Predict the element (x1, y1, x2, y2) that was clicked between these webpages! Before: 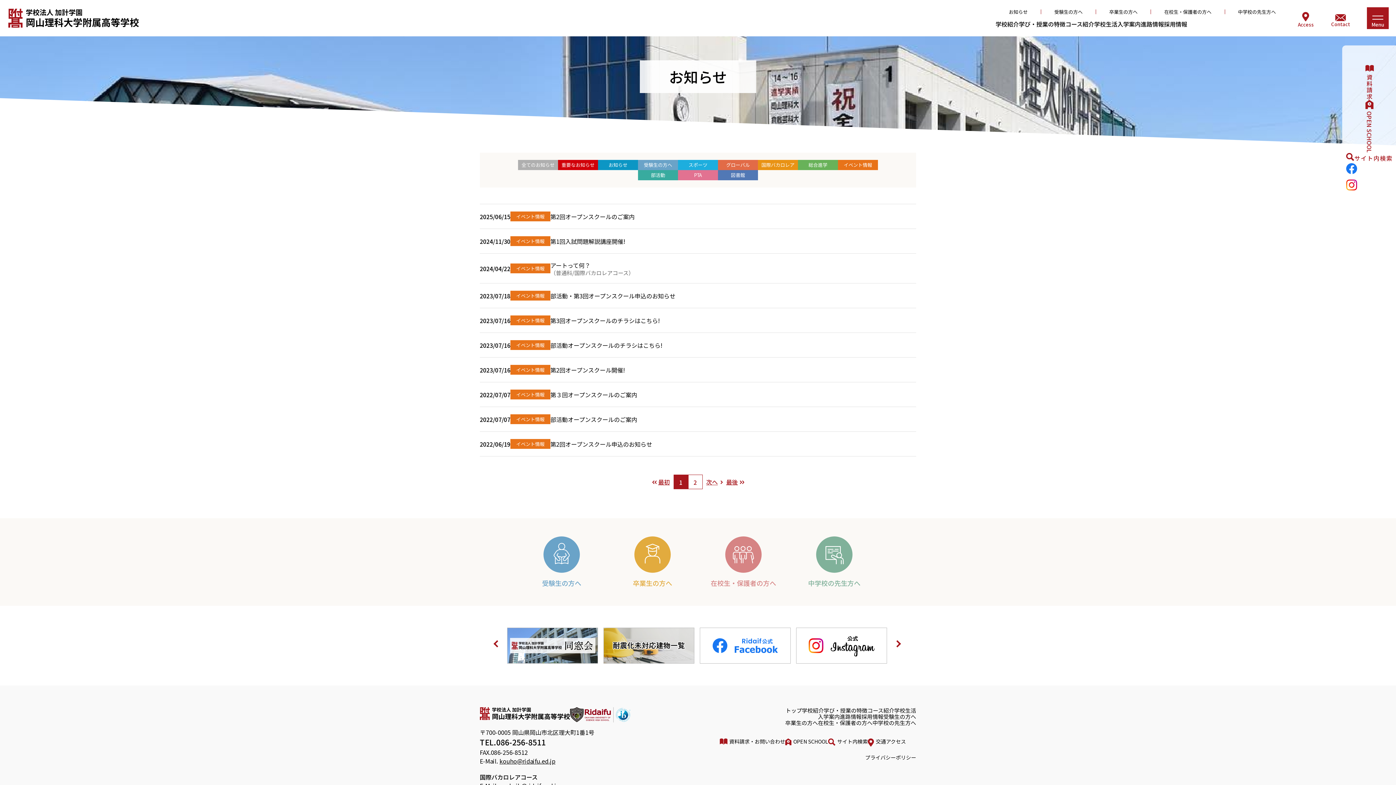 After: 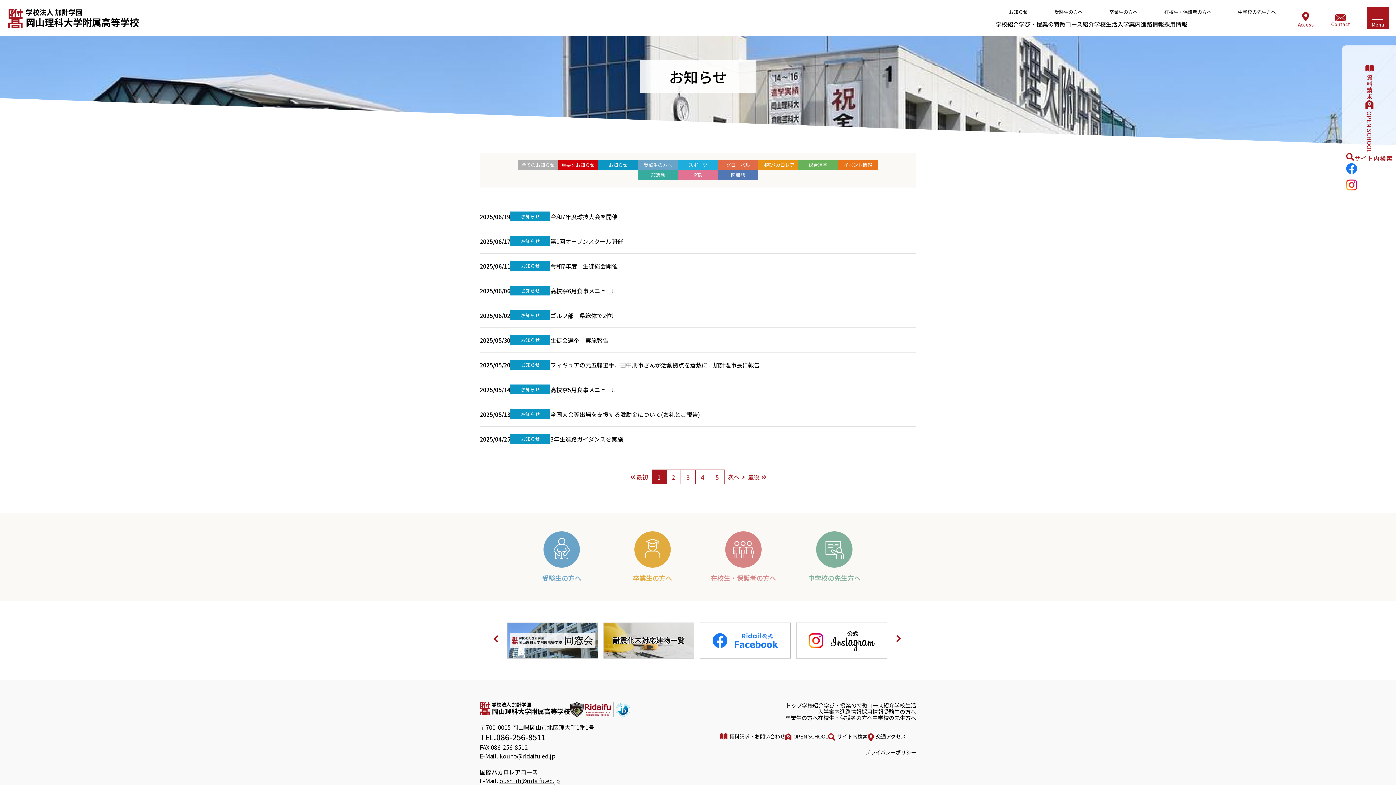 Action: label: お知らせ bbox: (598, 160, 638, 170)